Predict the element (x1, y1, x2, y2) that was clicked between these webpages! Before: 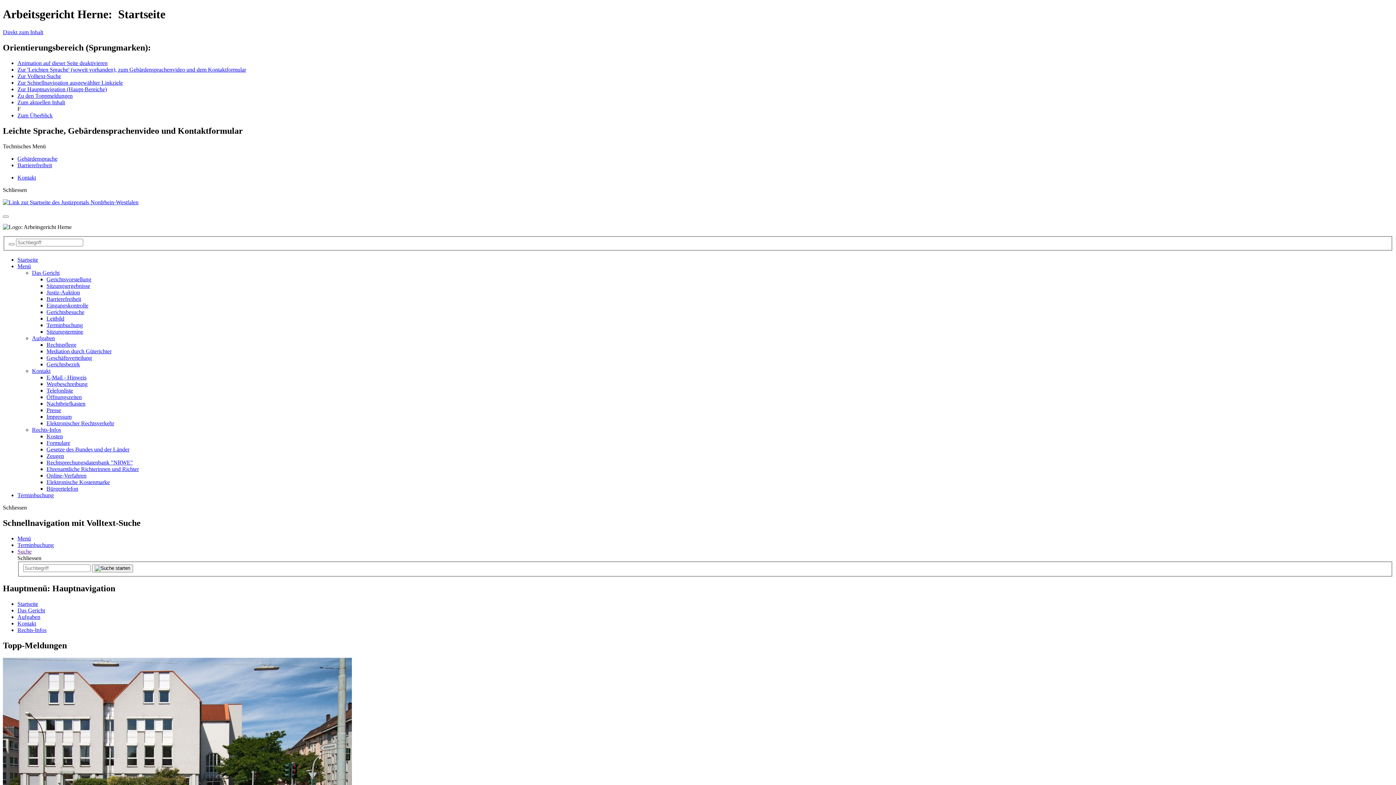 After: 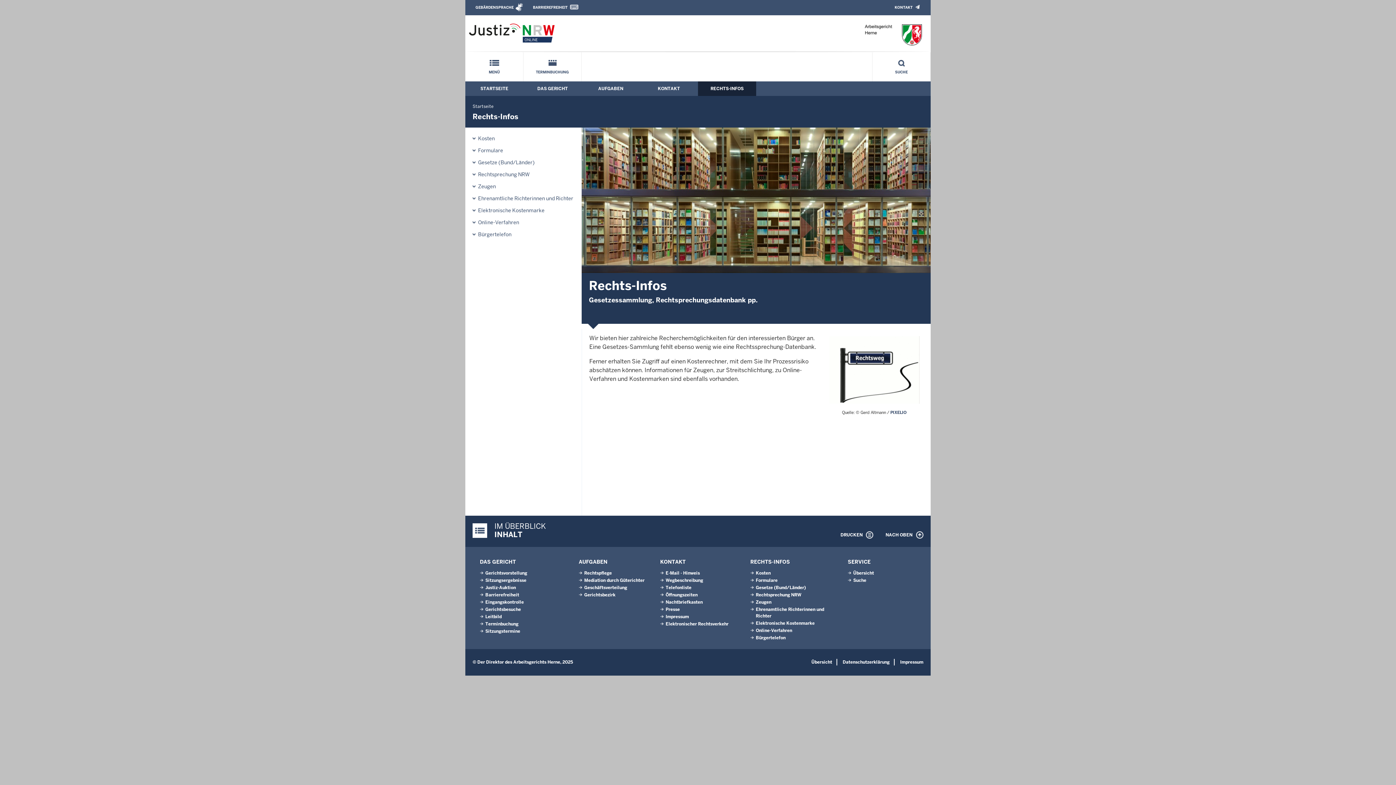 Action: label: Rechts-Infos bbox: (17, 627, 46, 633)